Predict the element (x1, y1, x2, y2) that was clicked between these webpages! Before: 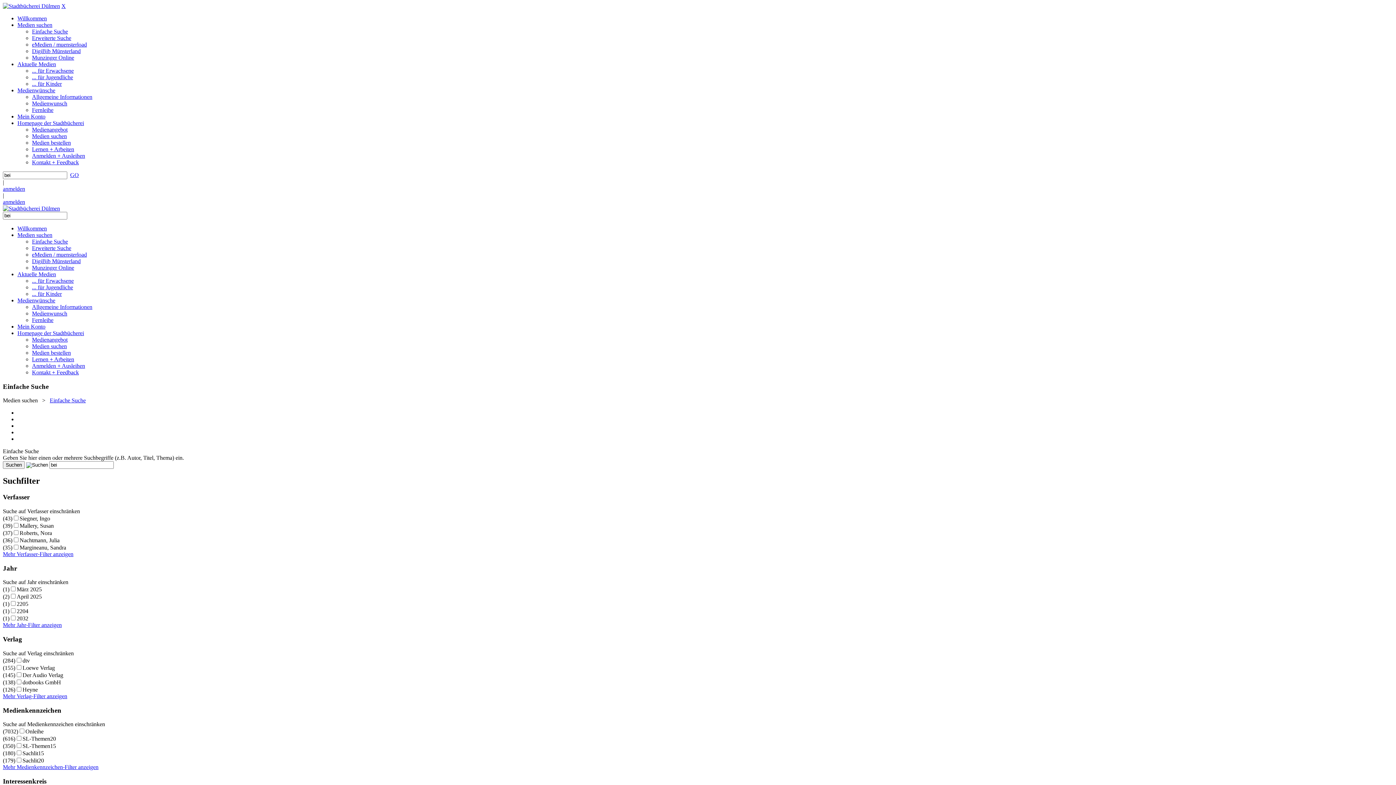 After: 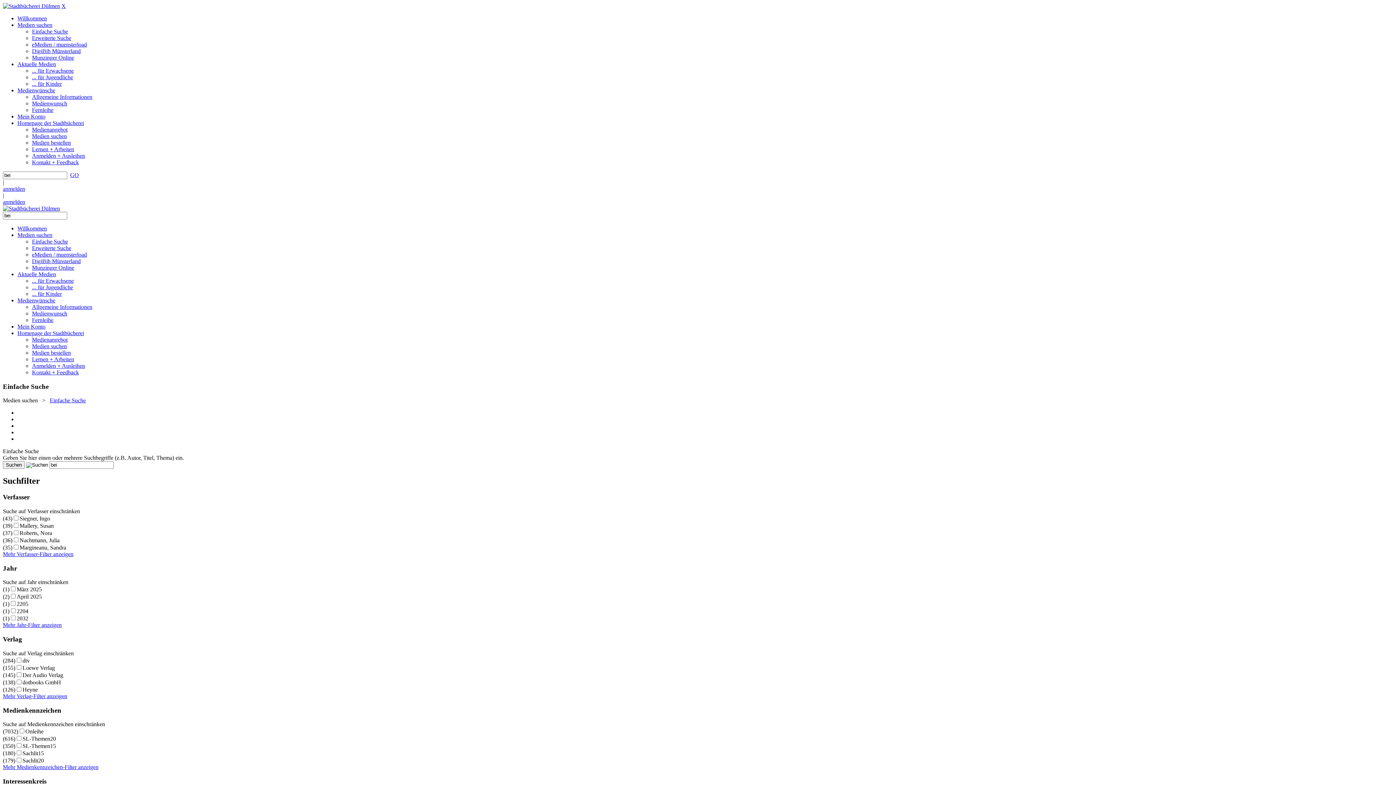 Action: bbox: (32, 48, 80, 54) label: DigiBib Münsterland